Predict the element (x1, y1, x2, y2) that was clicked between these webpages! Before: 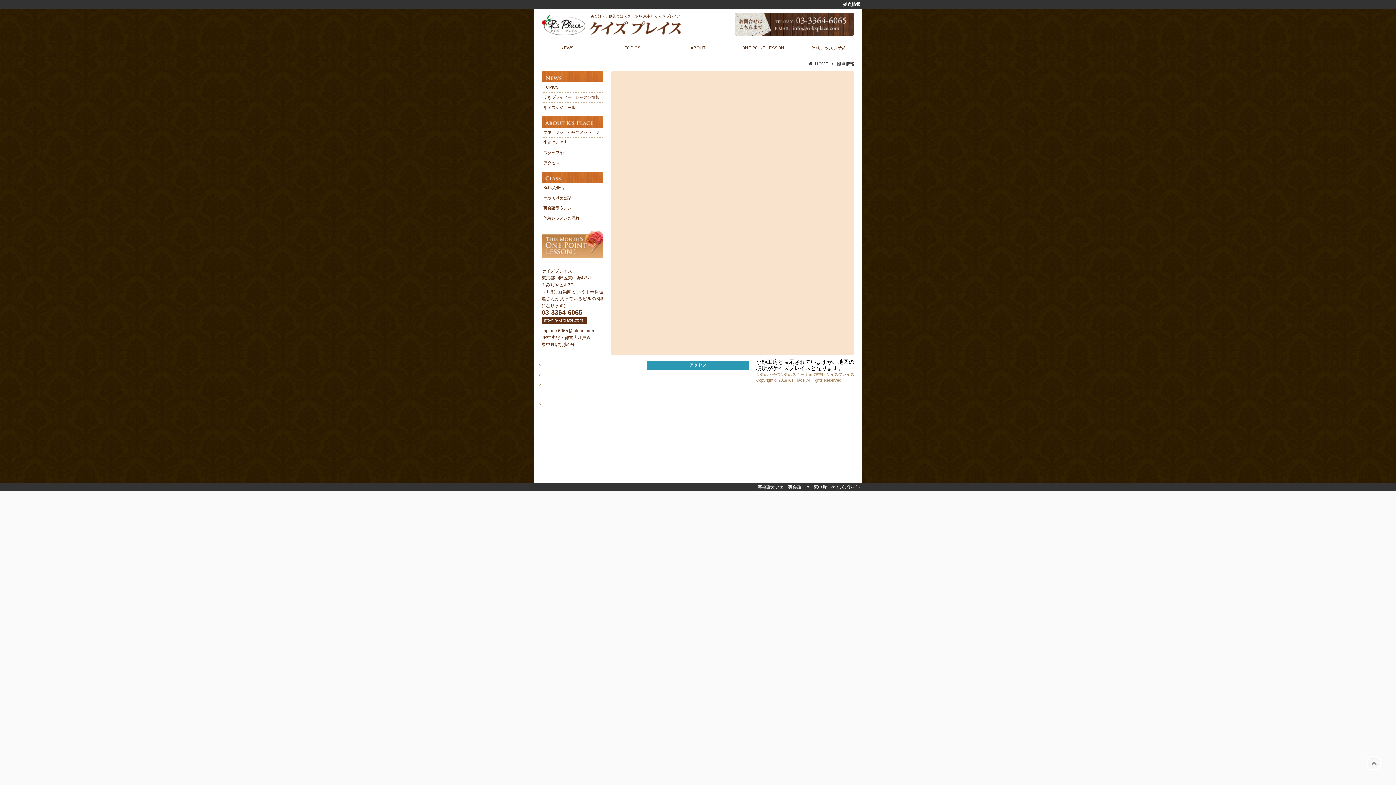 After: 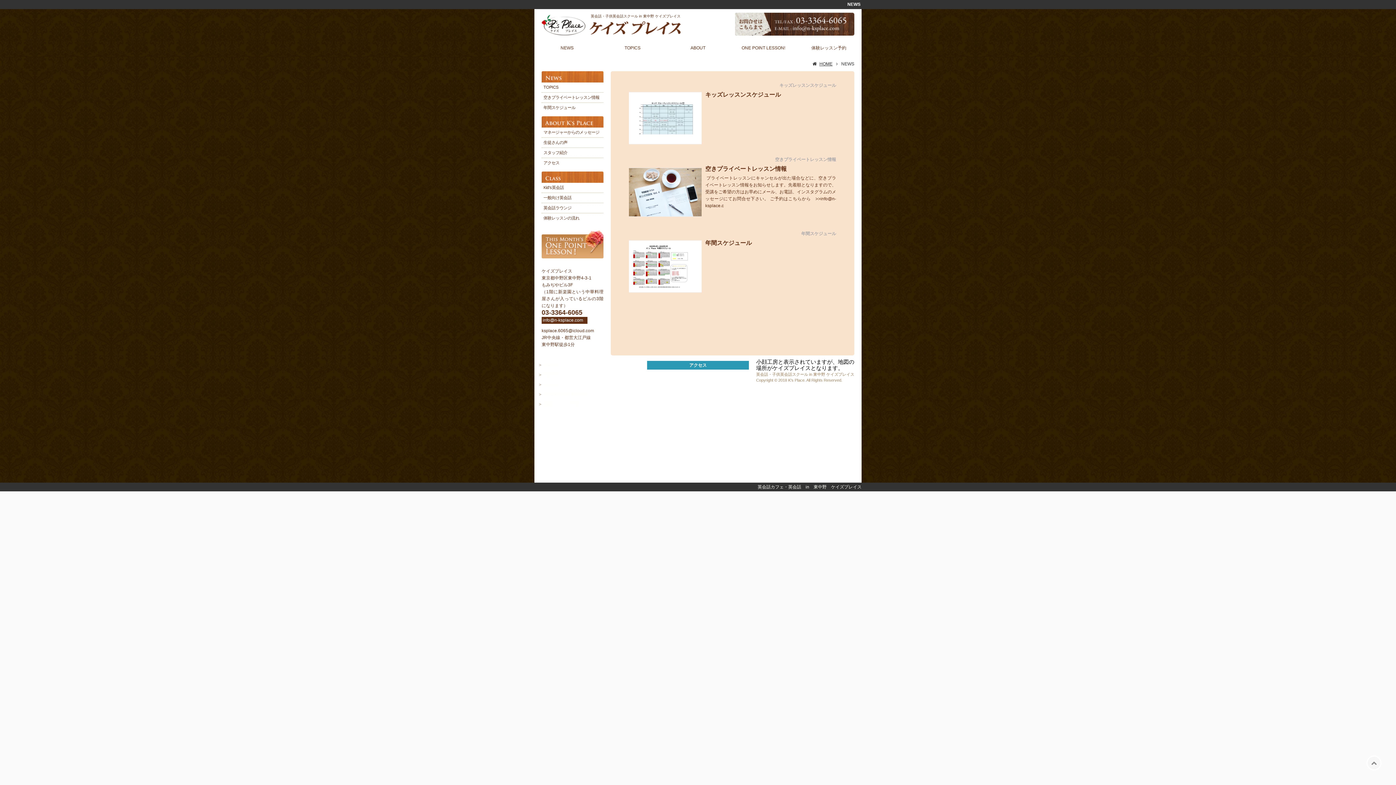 Action: label: NEWS bbox: (544, 362, 557, 367)